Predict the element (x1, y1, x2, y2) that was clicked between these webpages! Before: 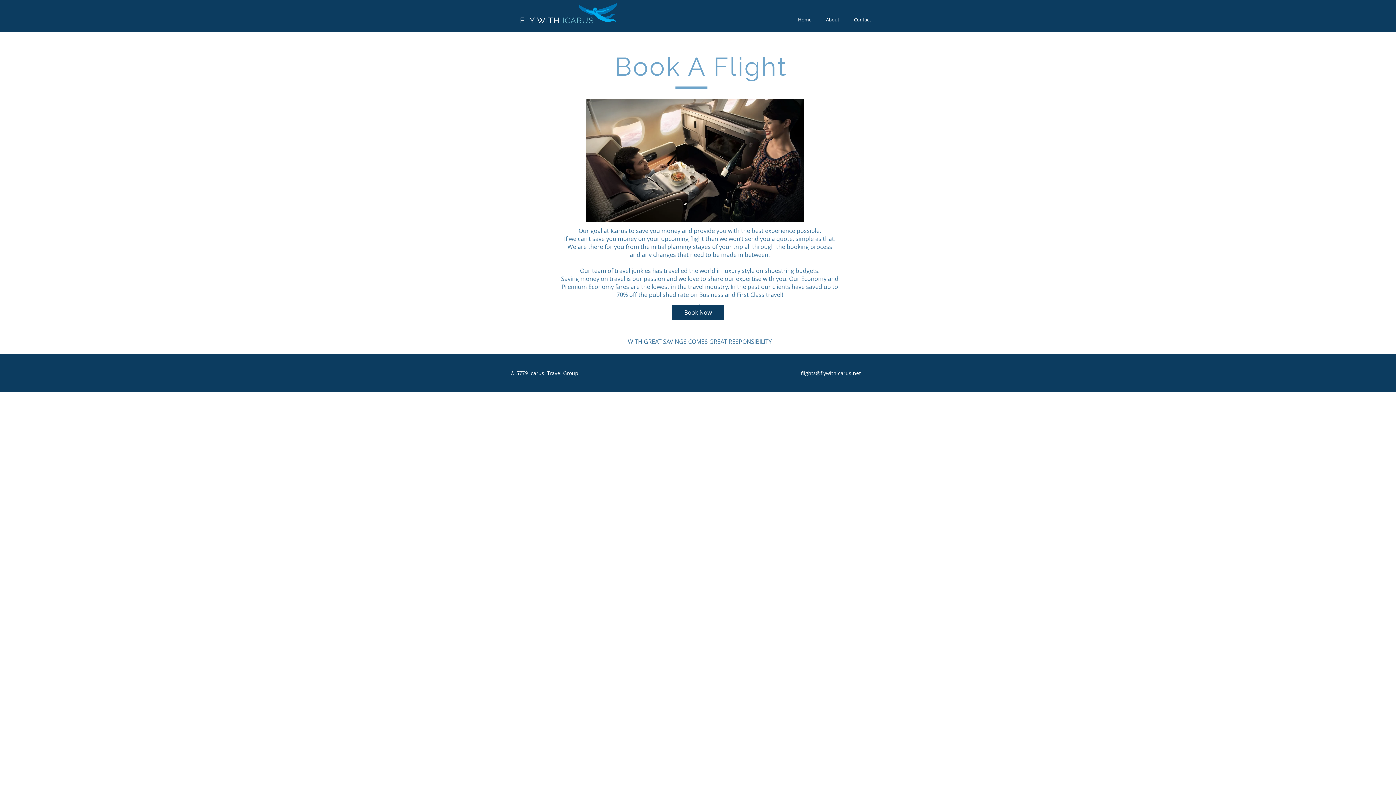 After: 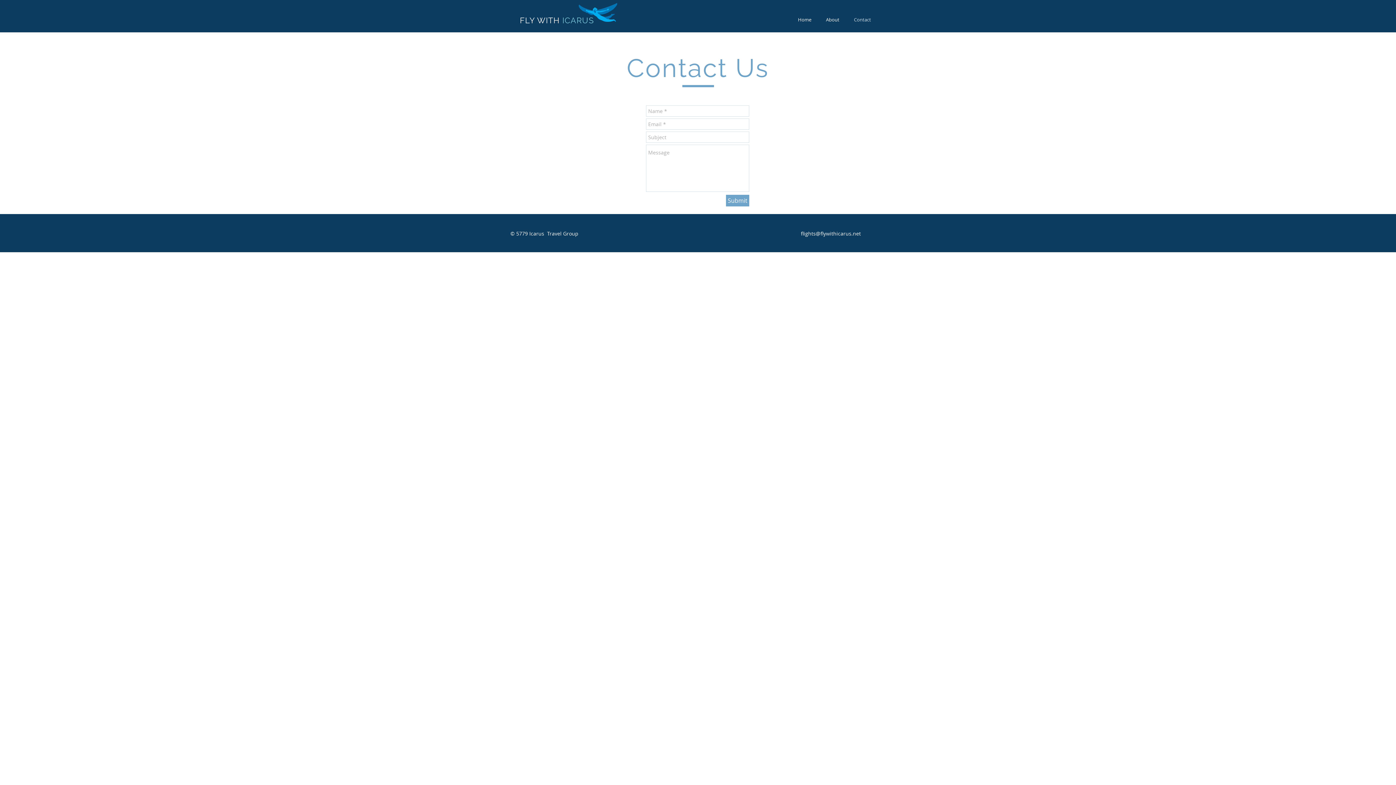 Action: label: Contact bbox: (846, 15, 878, 24)